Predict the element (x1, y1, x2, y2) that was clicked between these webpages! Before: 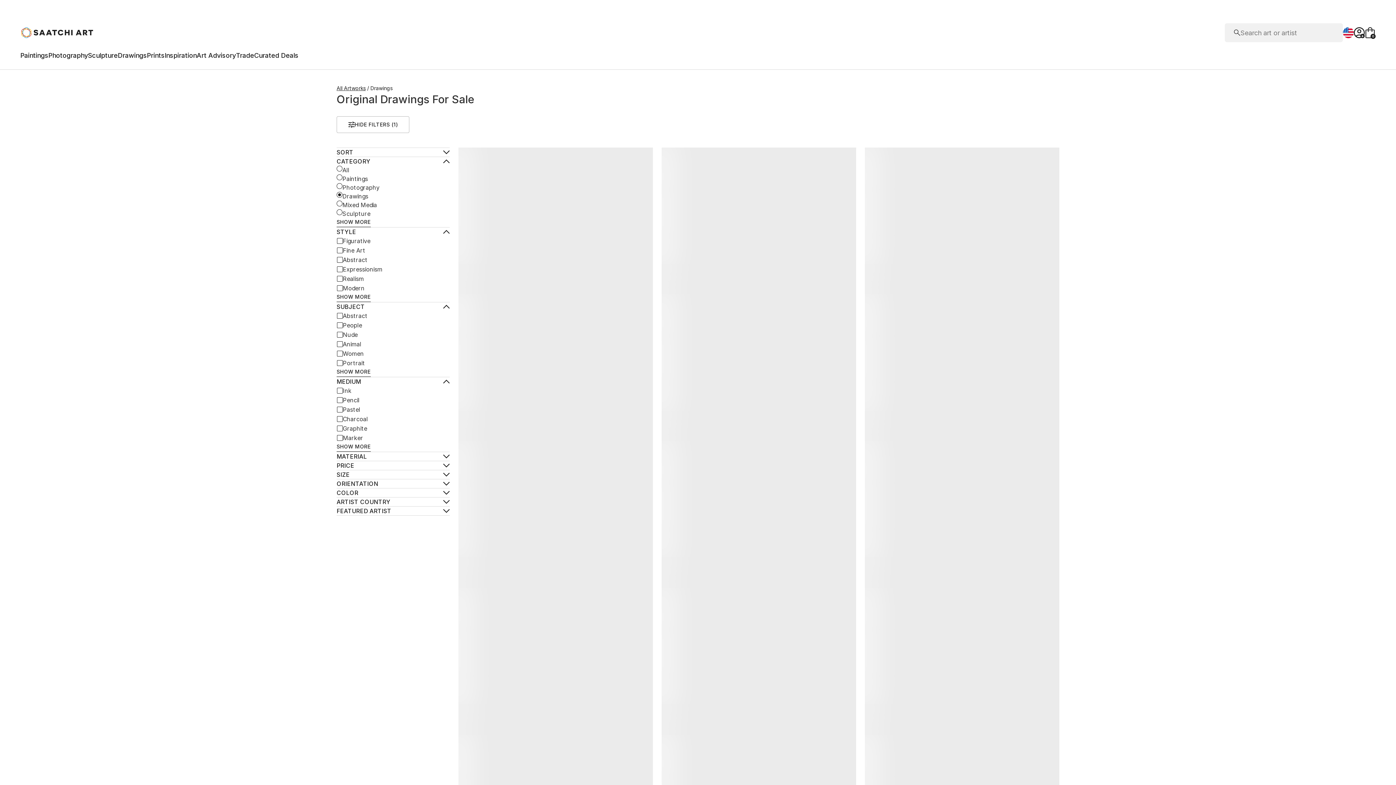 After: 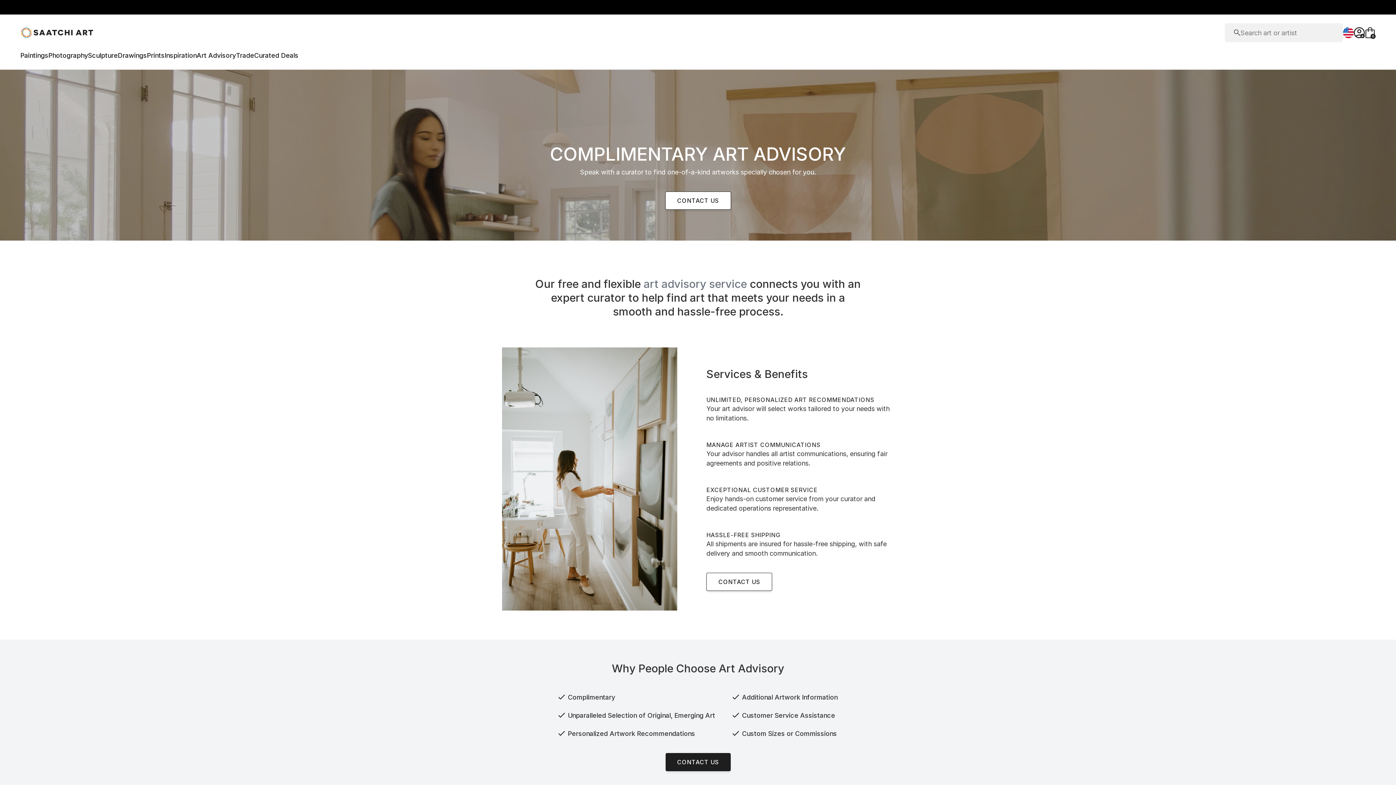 Action: bbox: (196, 51, 236, 62) label: Art Advisory